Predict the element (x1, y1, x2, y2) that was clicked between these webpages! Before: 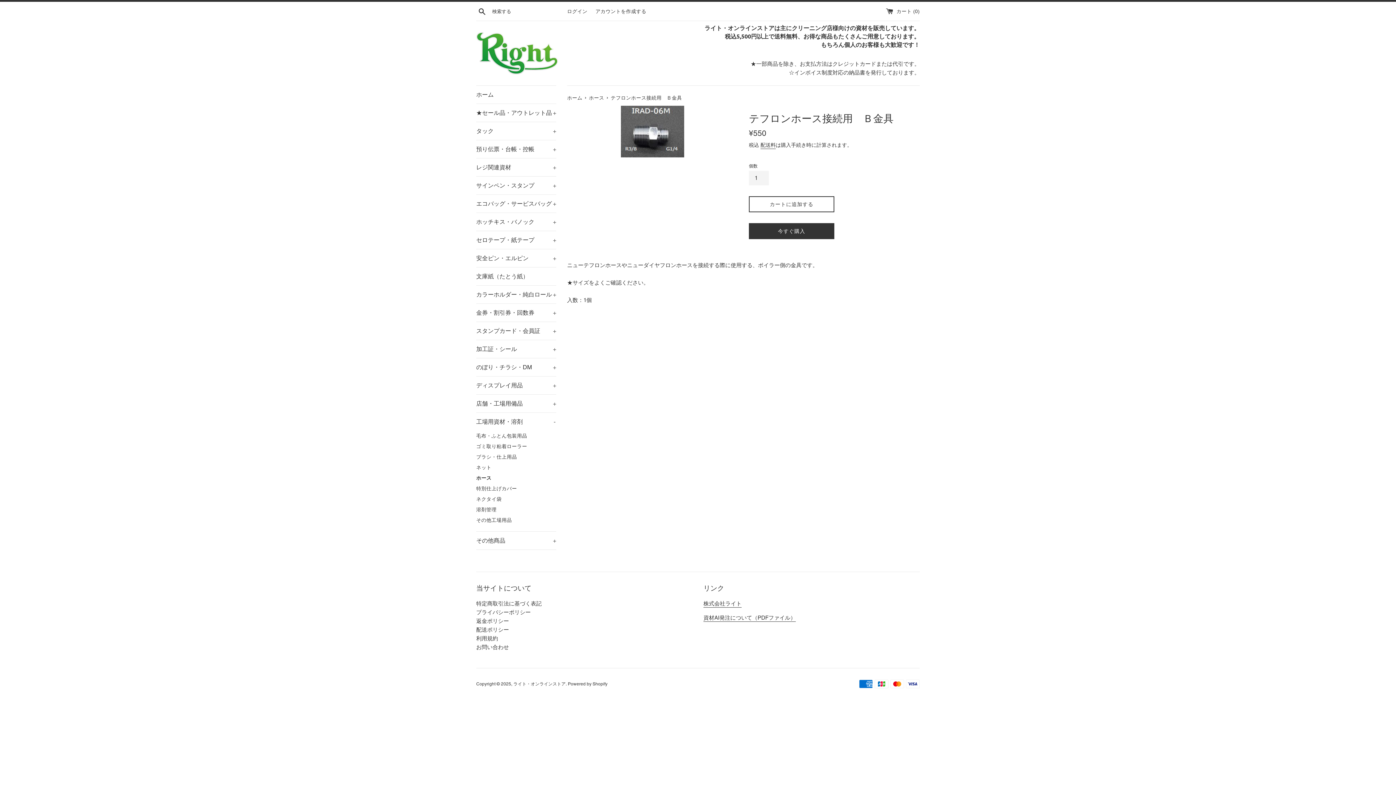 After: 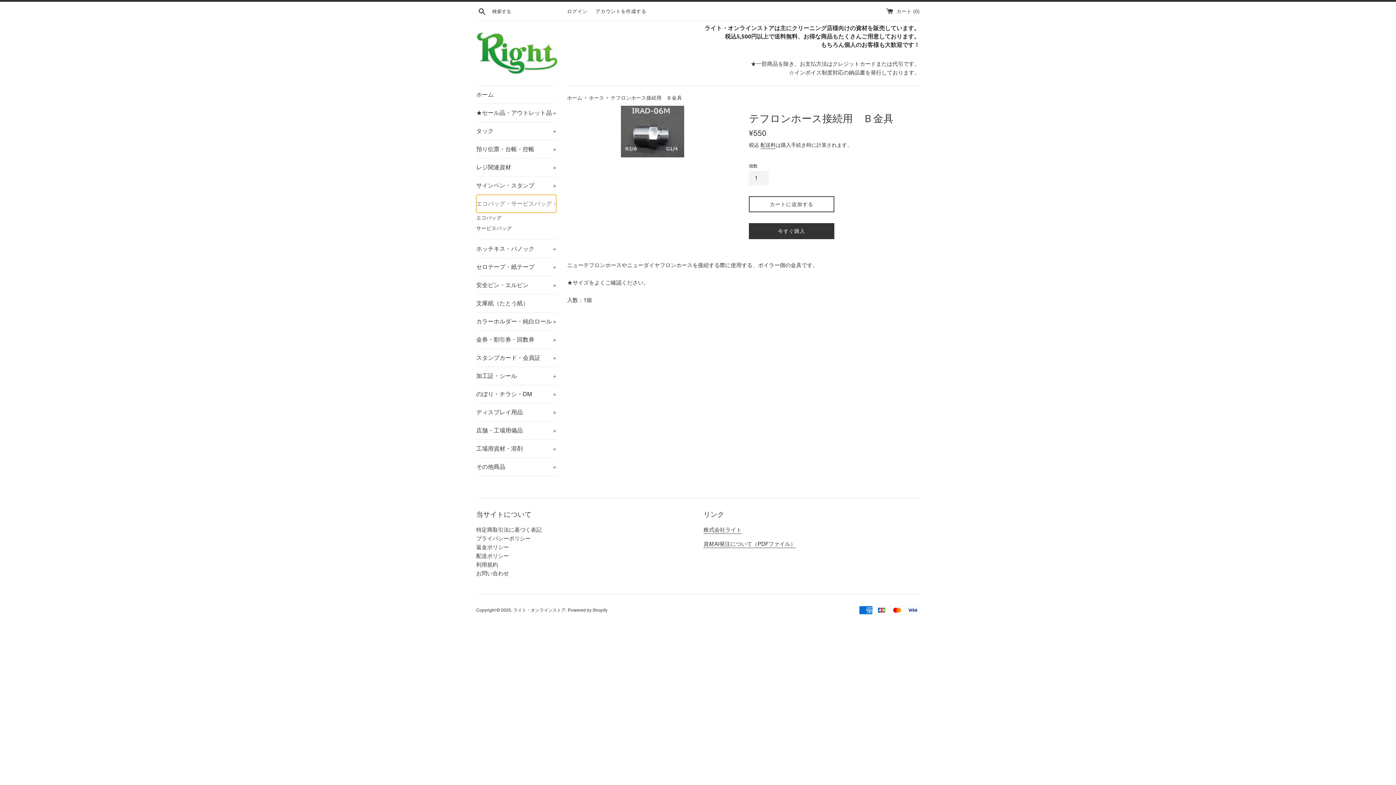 Action: bbox: (476, 194, 556, 212) label: エコバッグ・サービスバッグ
+